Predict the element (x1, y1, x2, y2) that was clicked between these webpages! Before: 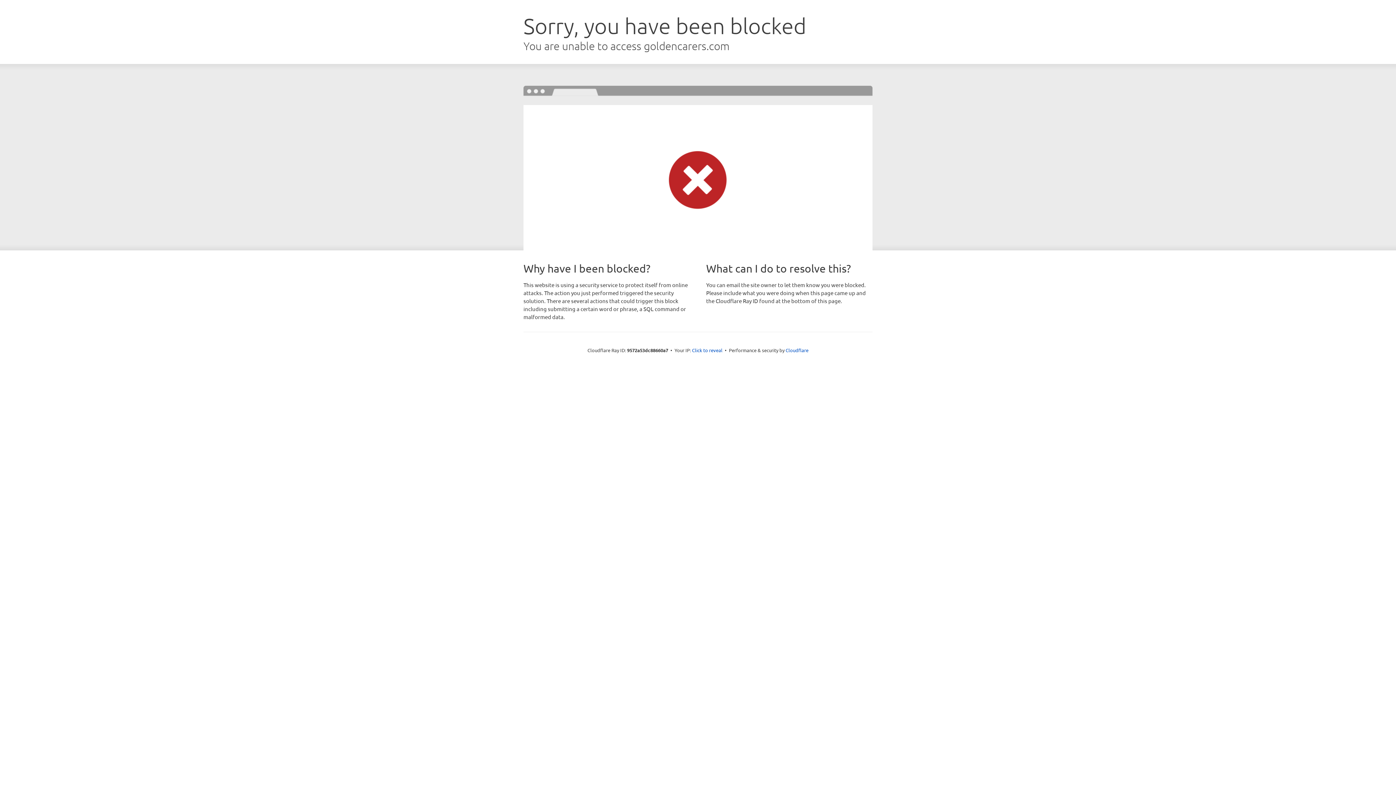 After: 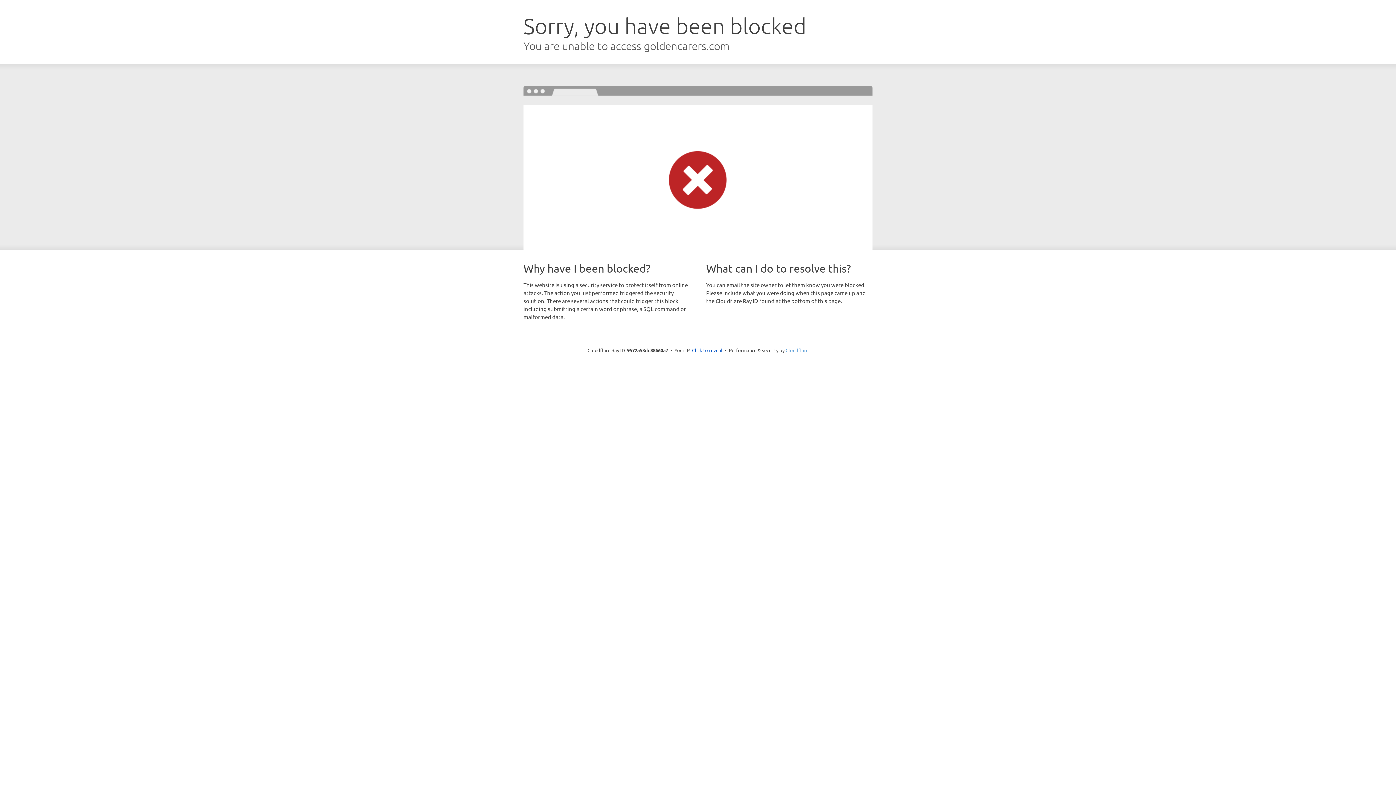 Action: label: Cloudflare bbox: (785, 347, 808, 353)